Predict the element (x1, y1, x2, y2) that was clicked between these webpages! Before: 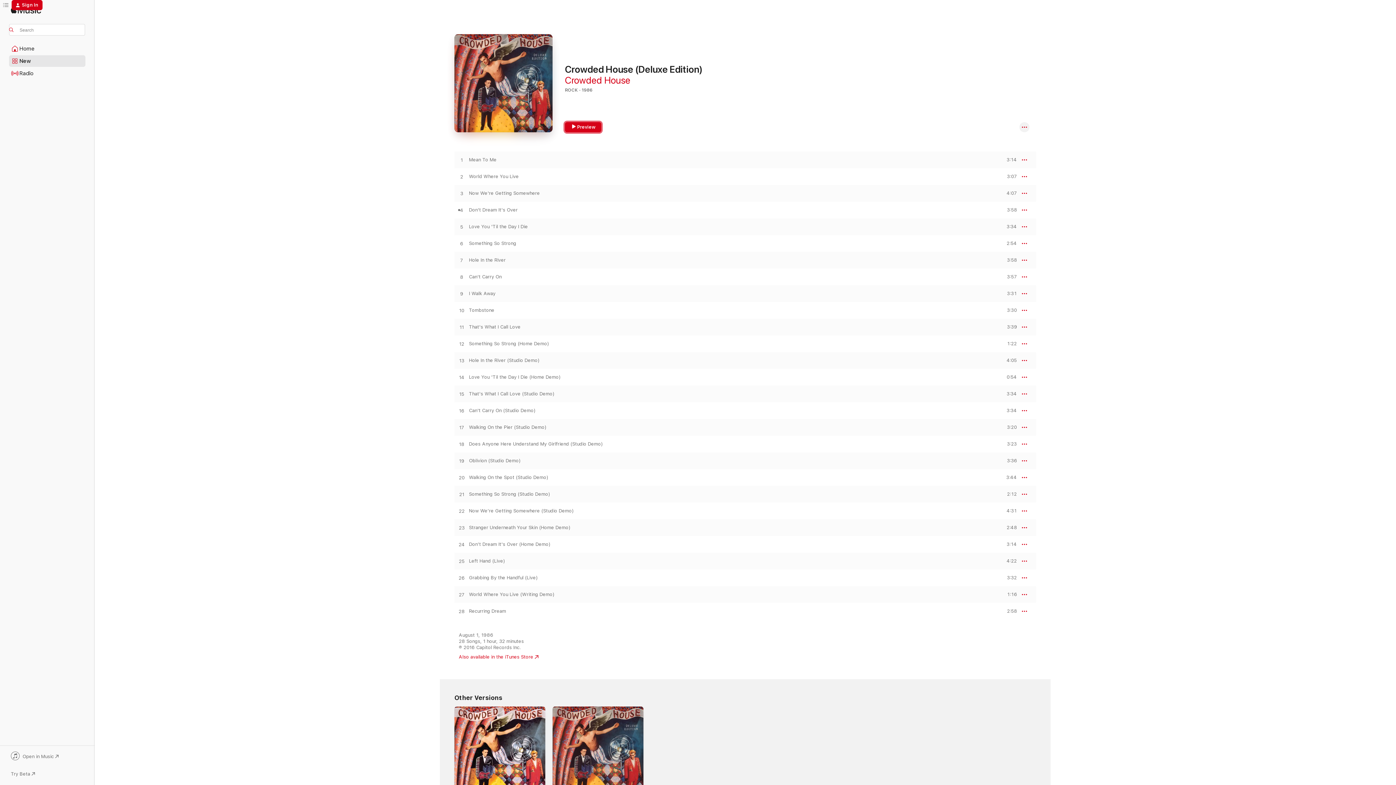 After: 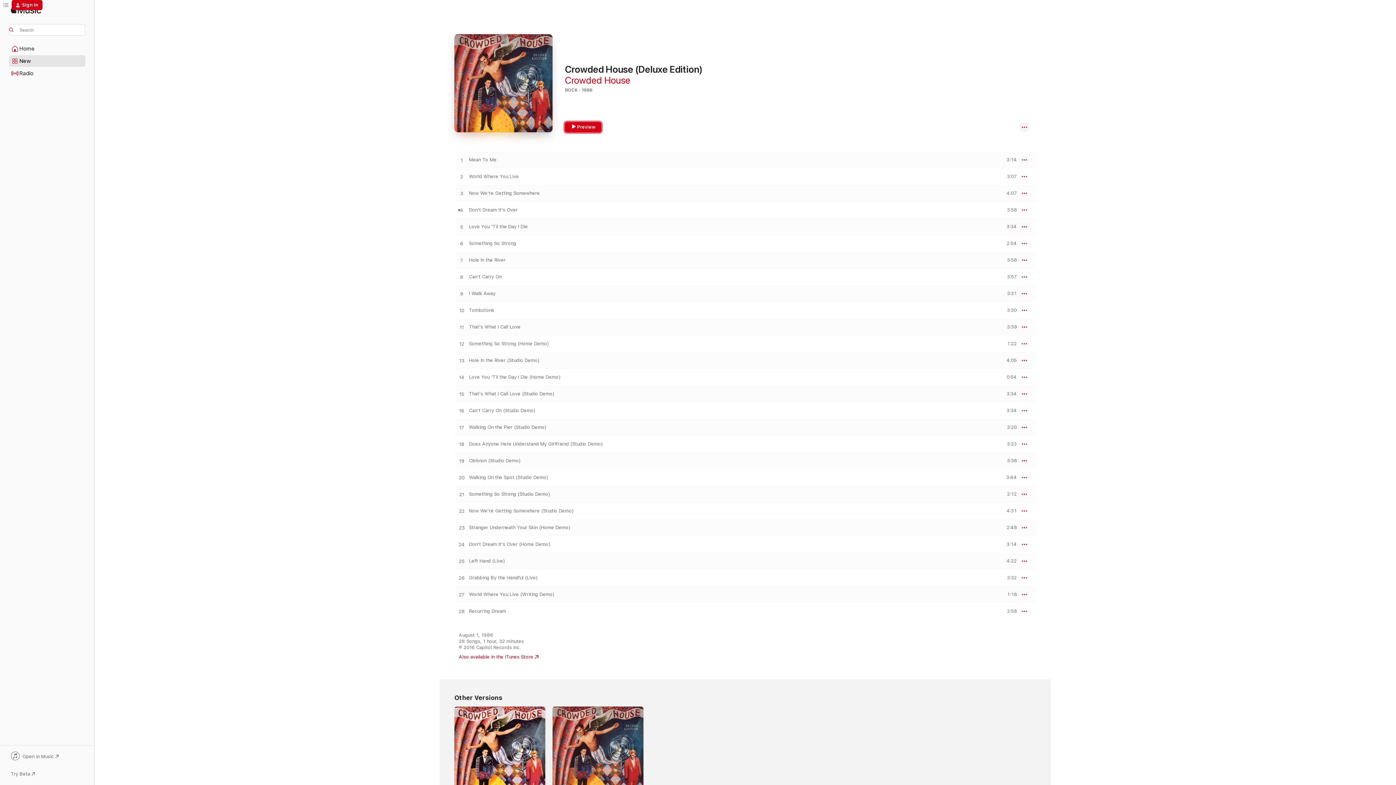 Action: bbox: (565, 122, 601, 132) label: Preview